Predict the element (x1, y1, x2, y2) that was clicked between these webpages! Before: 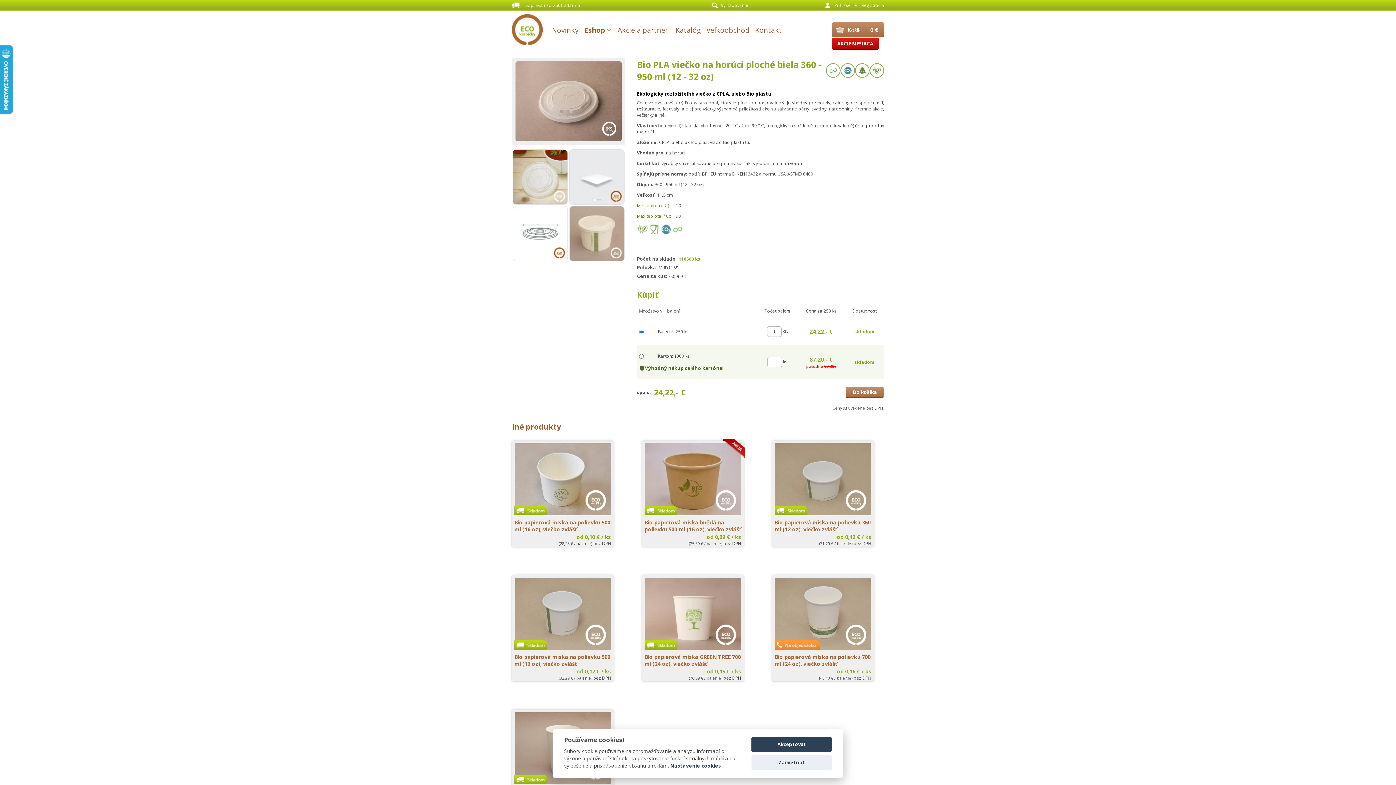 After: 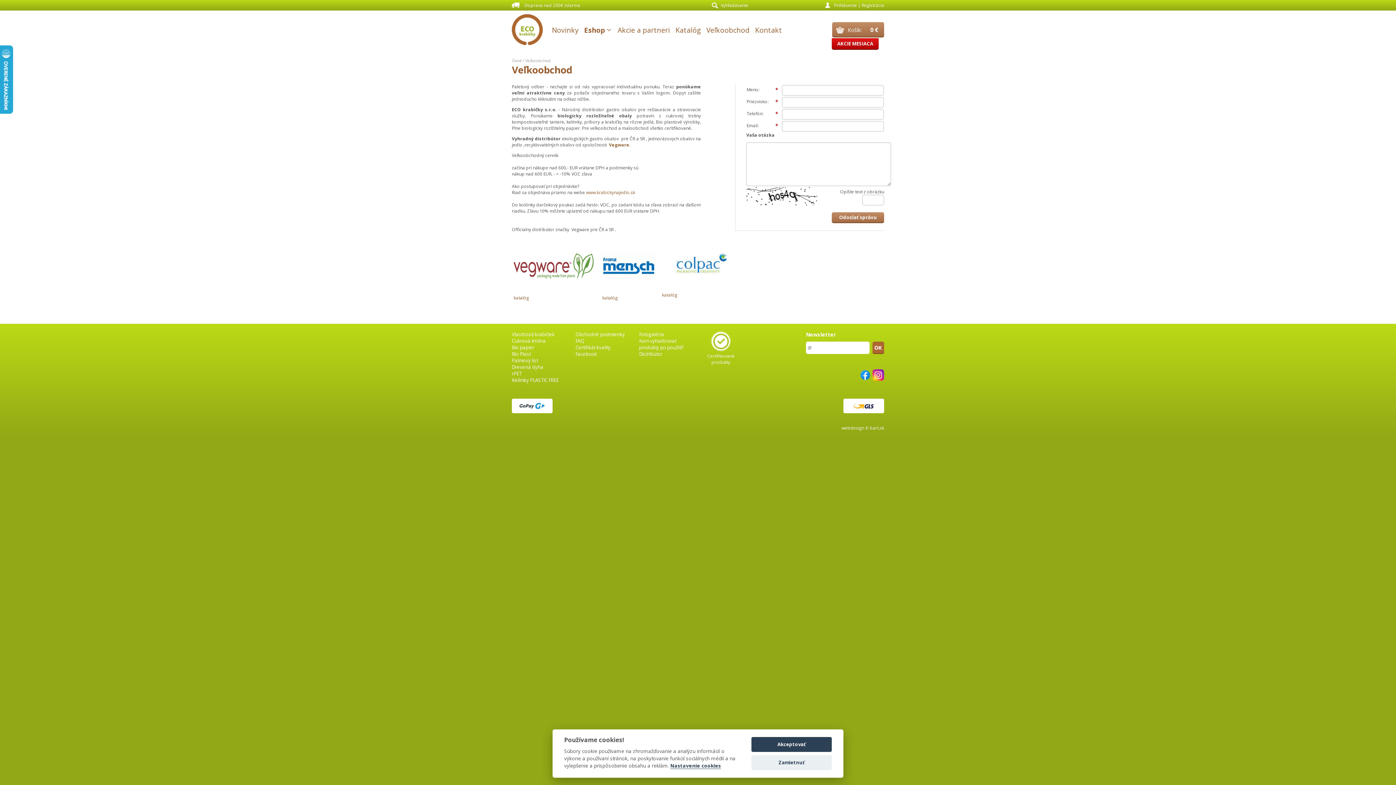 Action: label: Veľkoobchod bbox: (706, 25, 749, 34)